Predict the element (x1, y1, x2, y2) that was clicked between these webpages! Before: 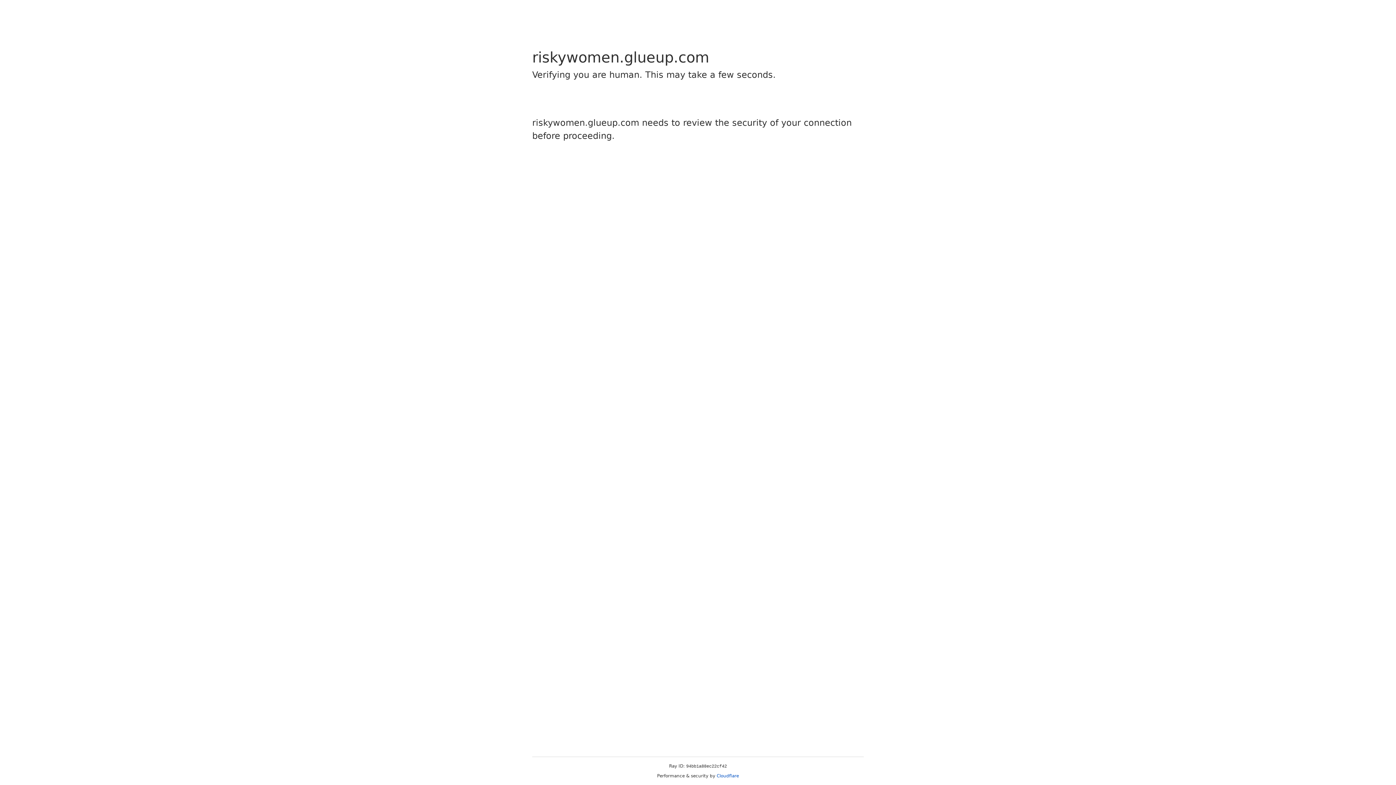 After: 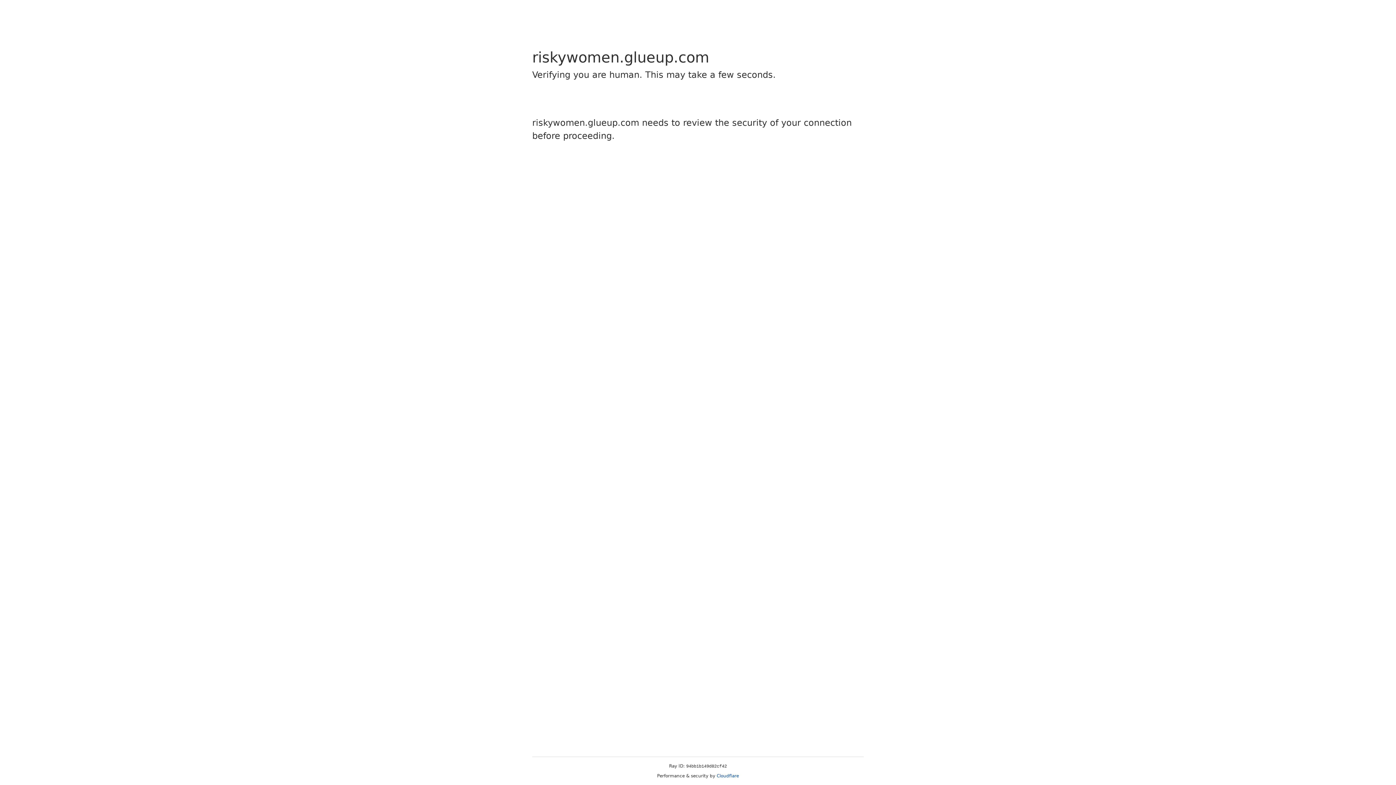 Action: label: Cloudflare bbox: (716, 773, 739, 778)